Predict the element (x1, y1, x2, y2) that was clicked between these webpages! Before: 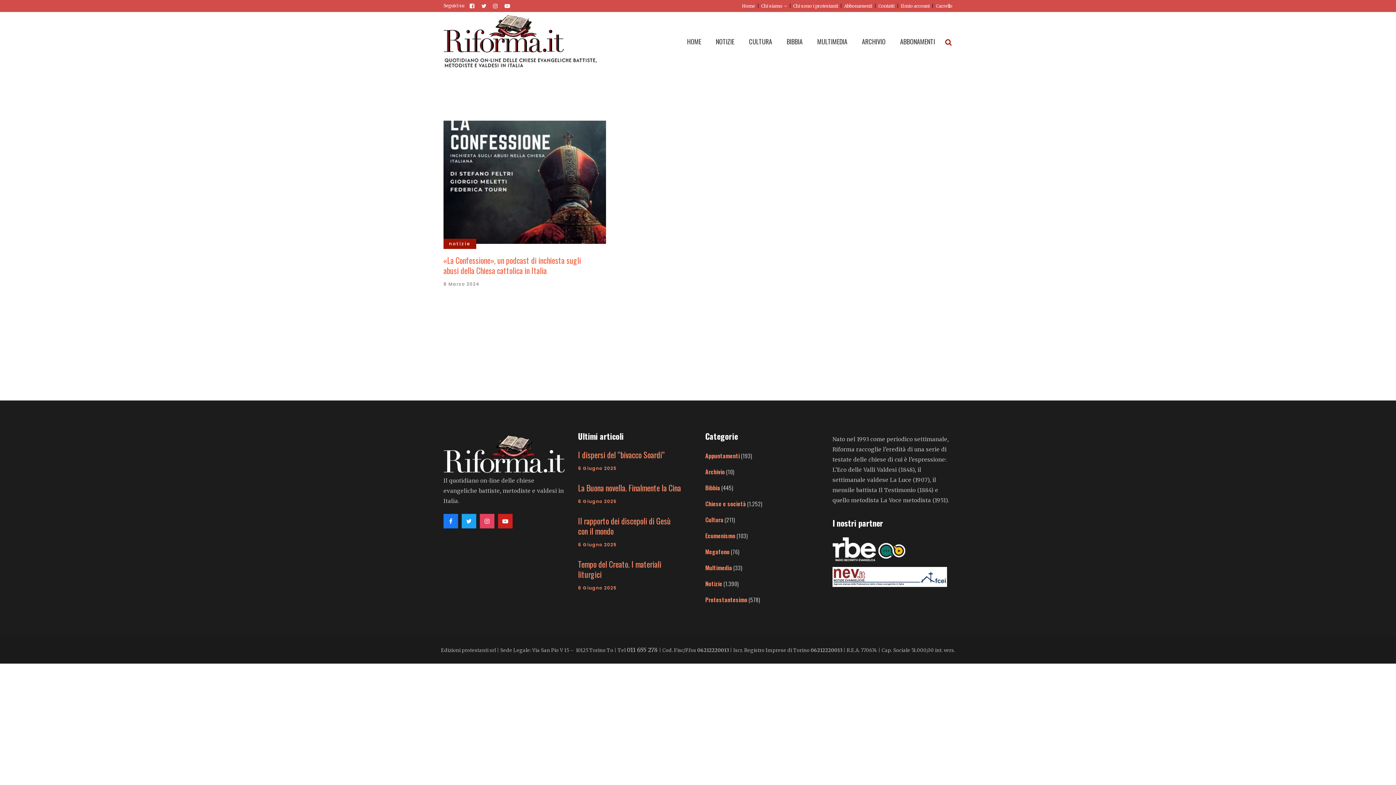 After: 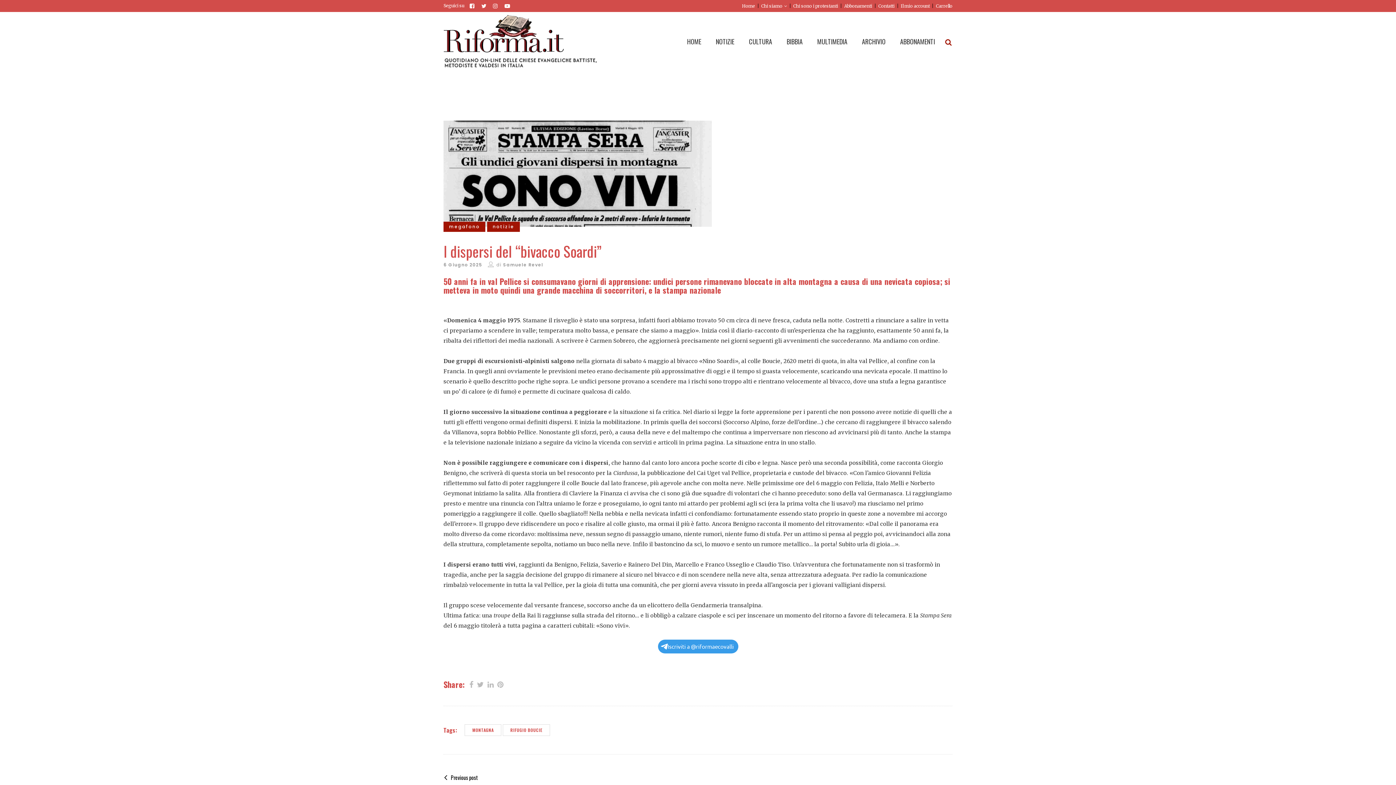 Action: bbox: (578, 449, 665, 460) label: I dispersi del “bivacco Soardi”